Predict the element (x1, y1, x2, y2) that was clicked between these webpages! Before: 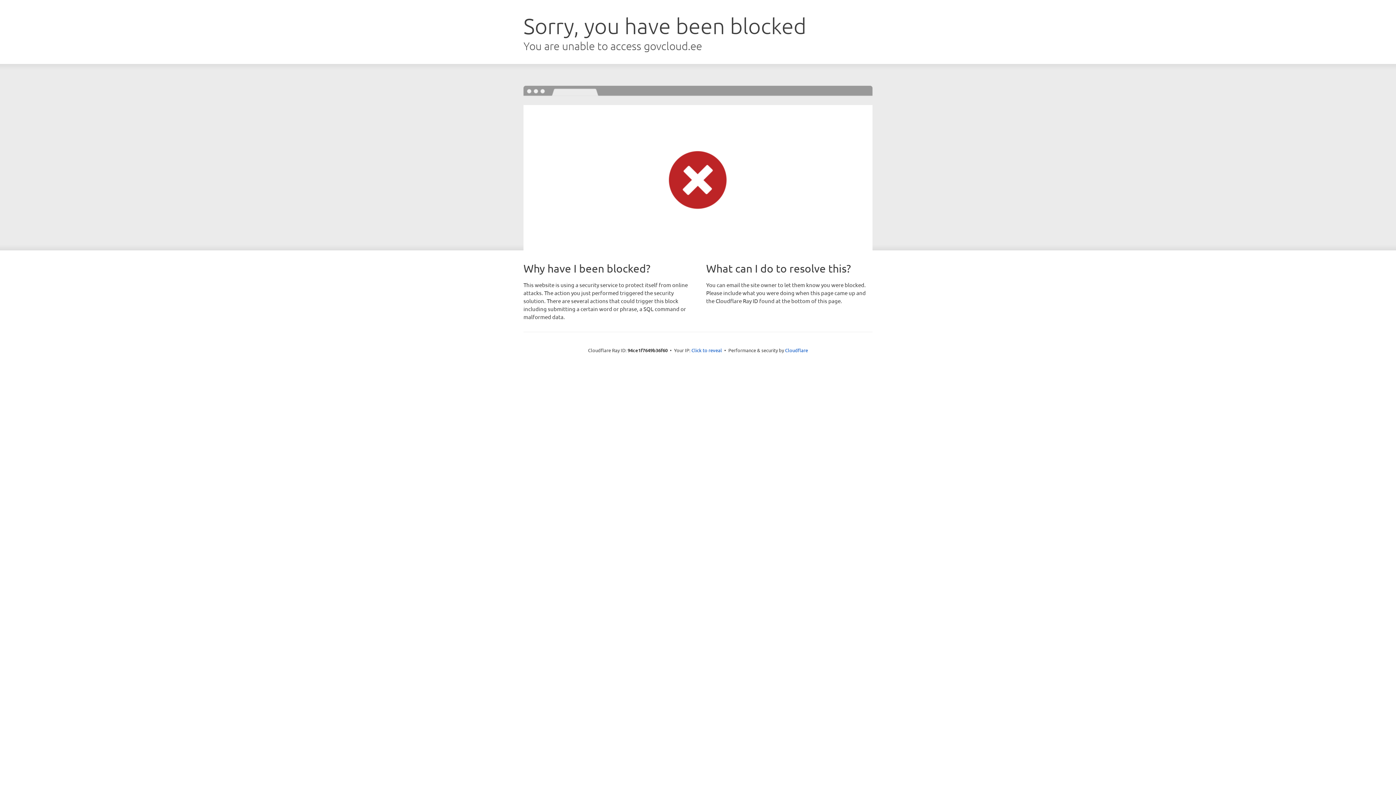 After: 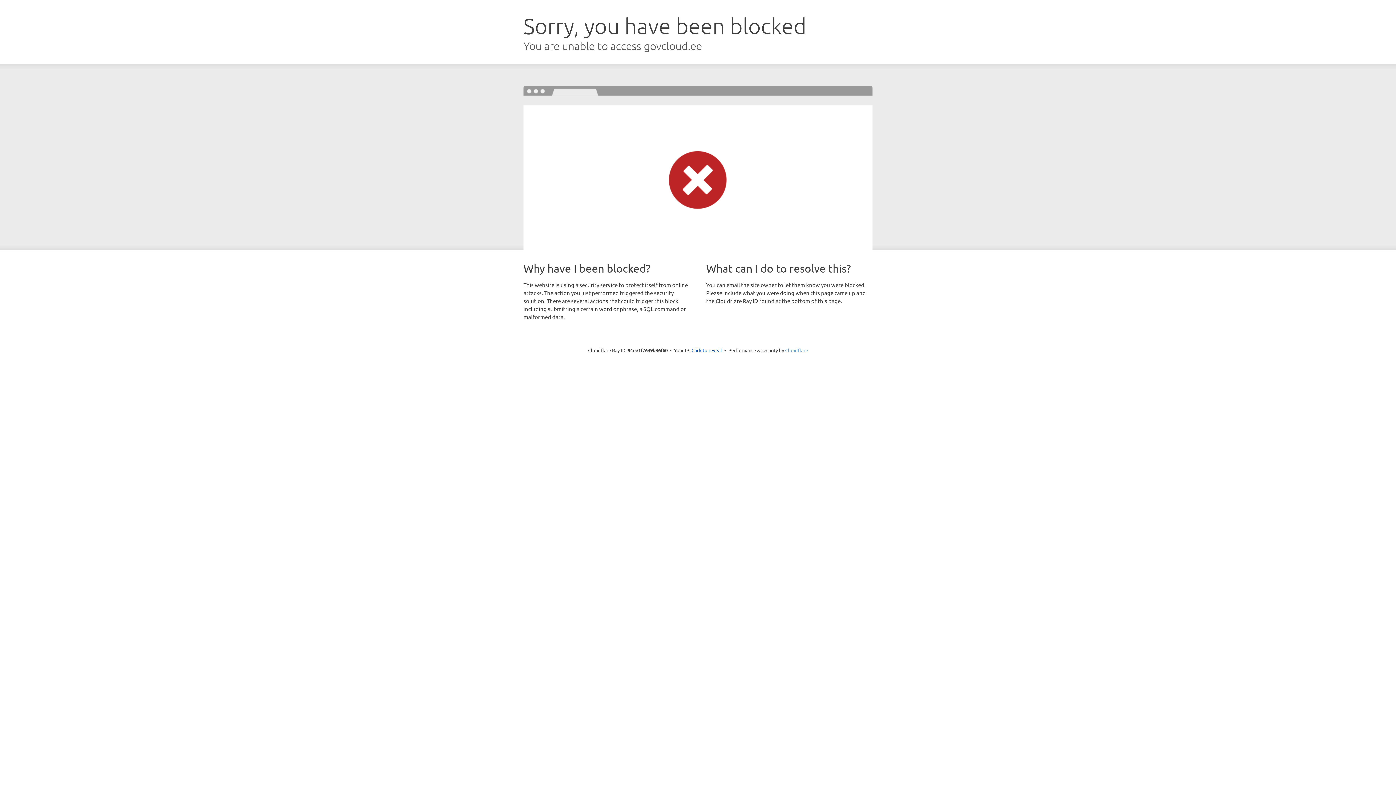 Action: label: Cloudflare bbox: (785, 347, 808, 353)